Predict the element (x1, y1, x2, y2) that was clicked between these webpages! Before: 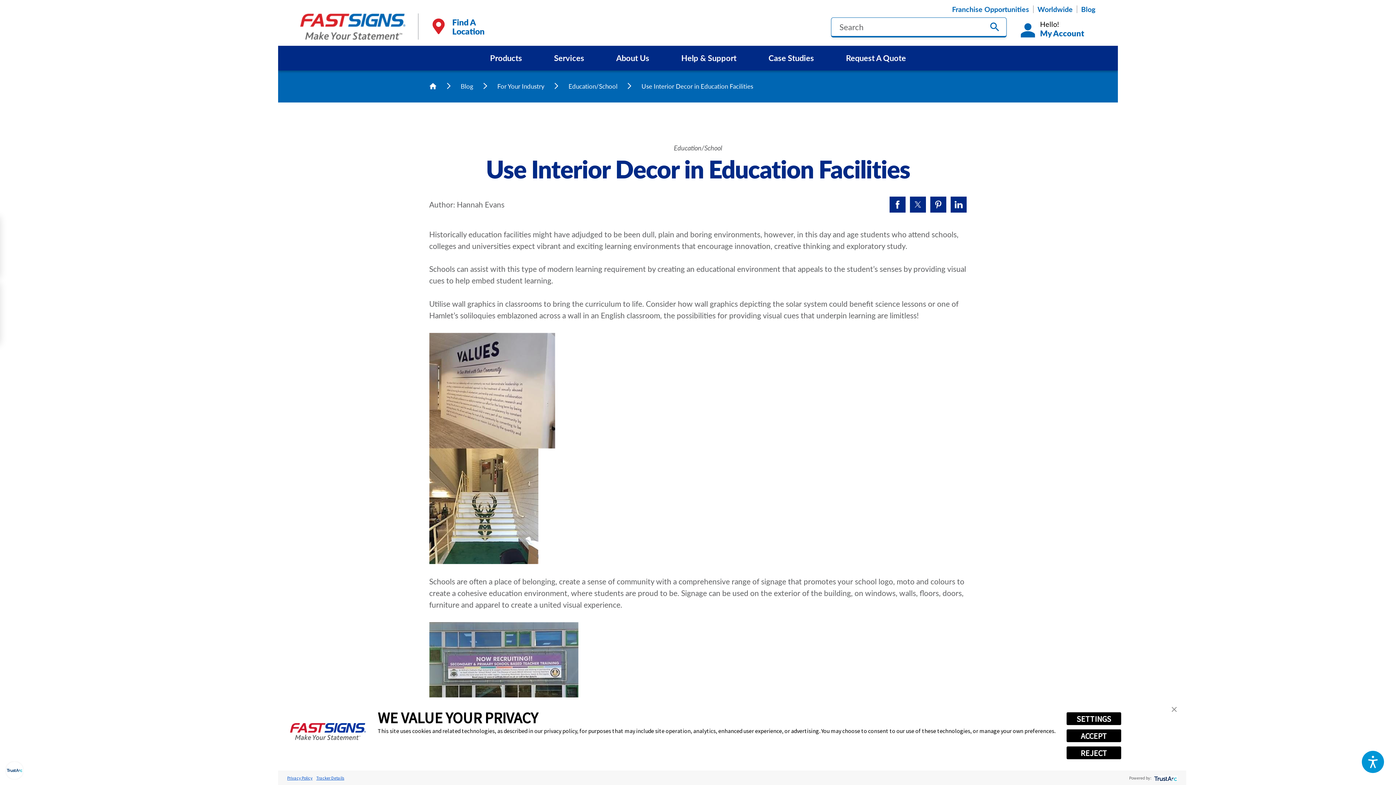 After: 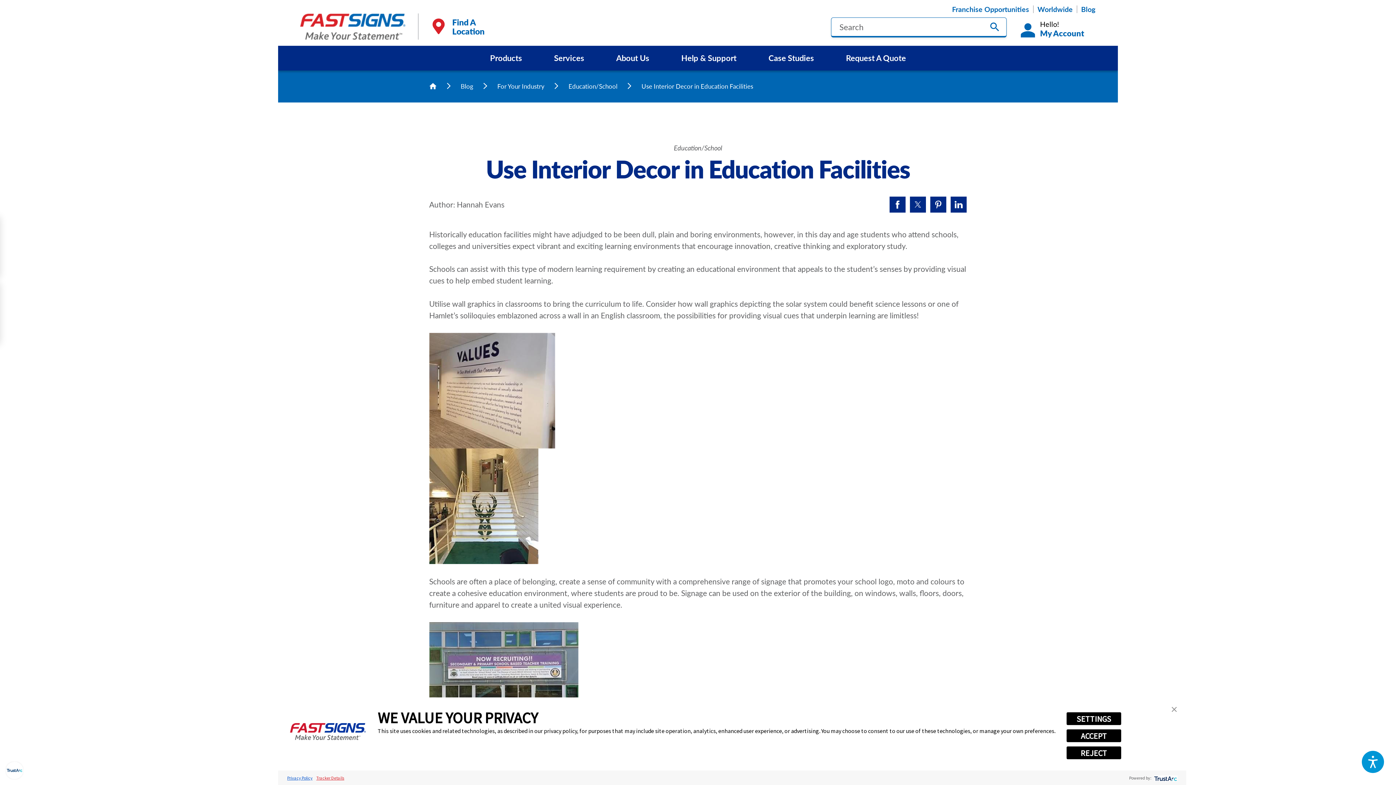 Action: label: Tracker Details bbox: (314, 771, 346, 784)